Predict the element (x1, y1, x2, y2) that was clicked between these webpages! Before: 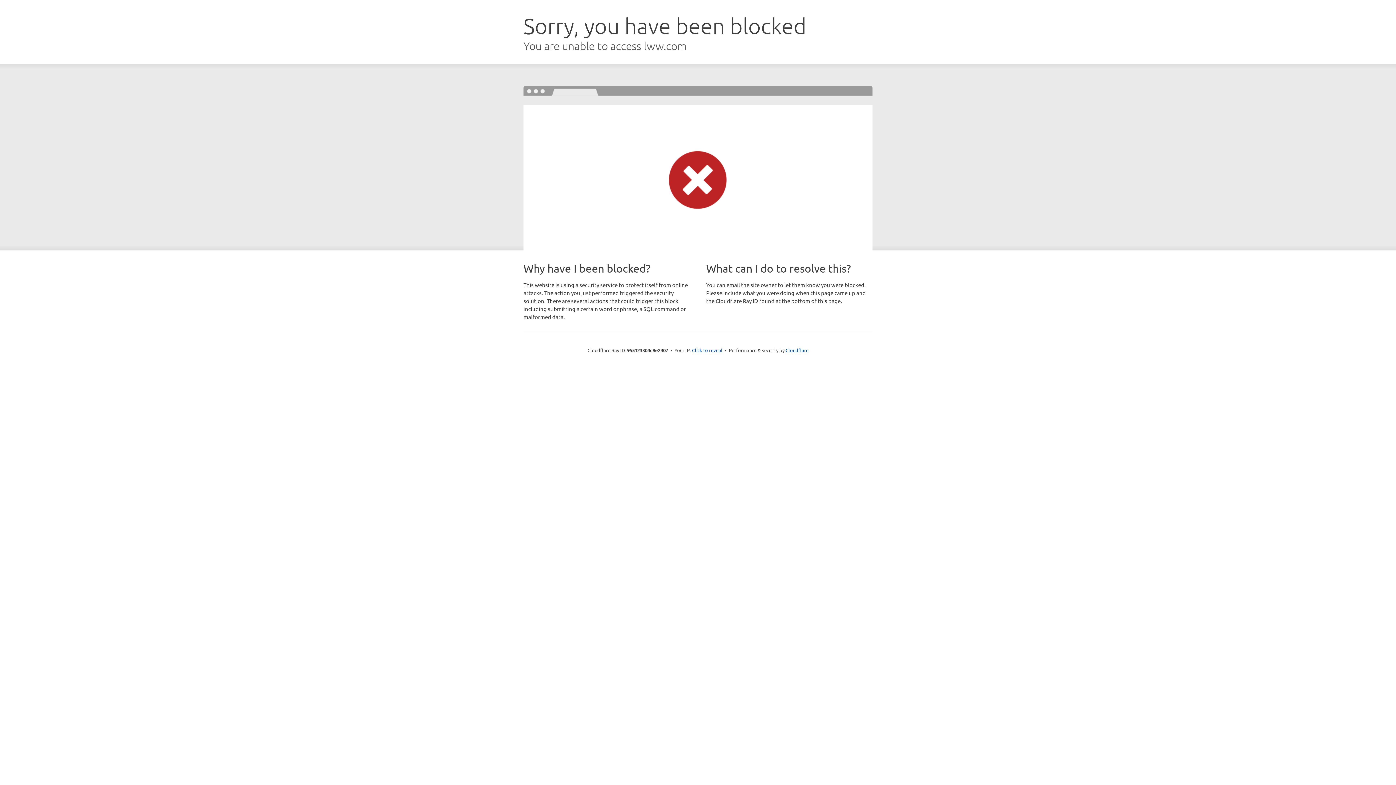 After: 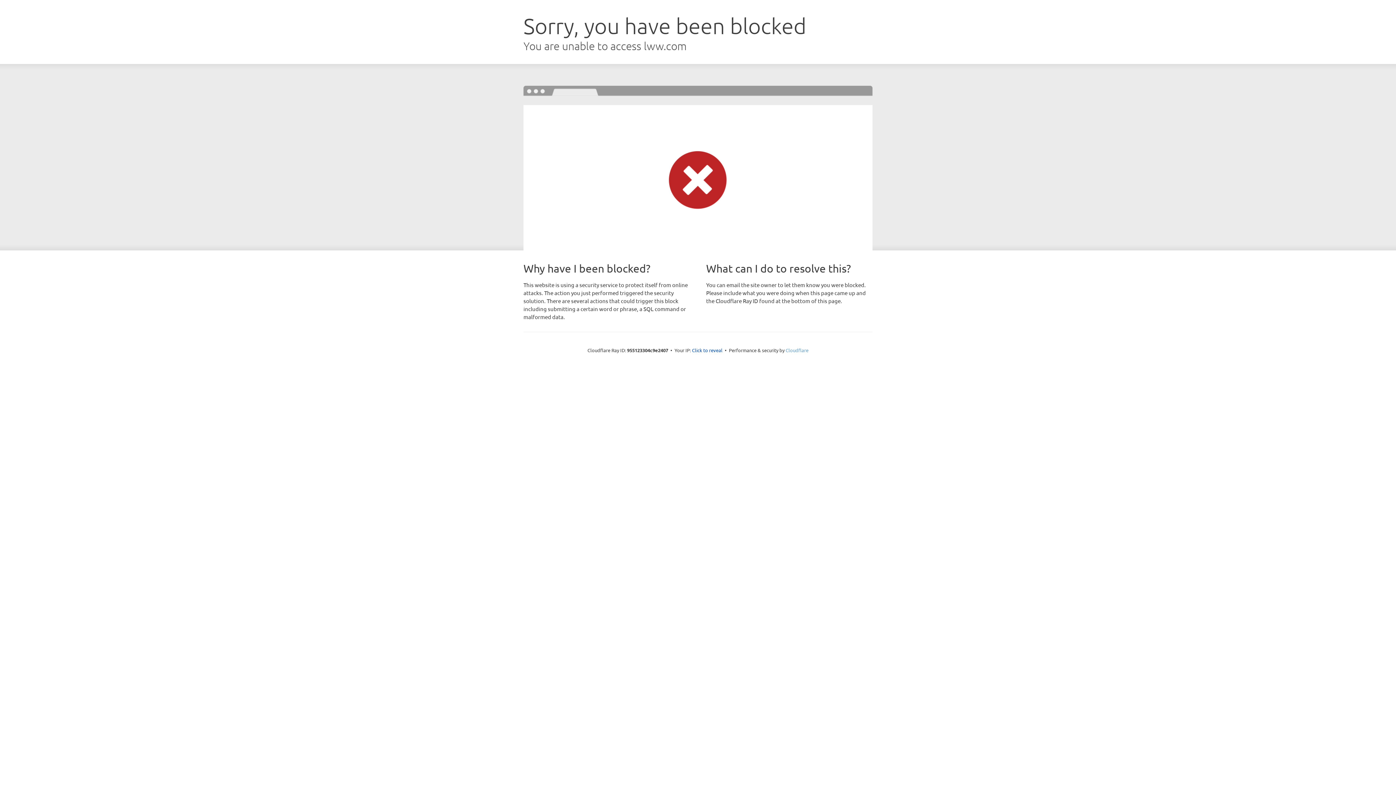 Action: label: Cloudflare bbox: (785, 347, 808, 353)